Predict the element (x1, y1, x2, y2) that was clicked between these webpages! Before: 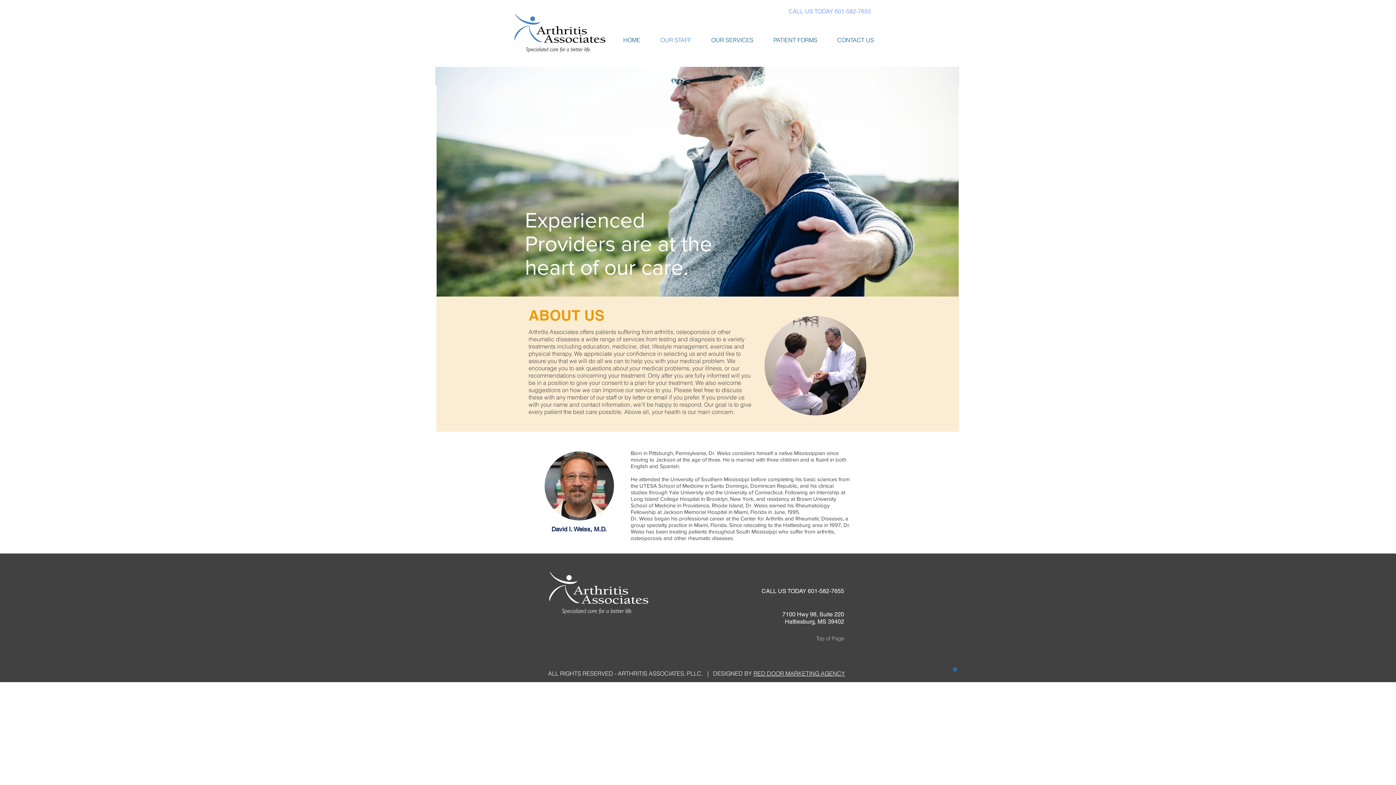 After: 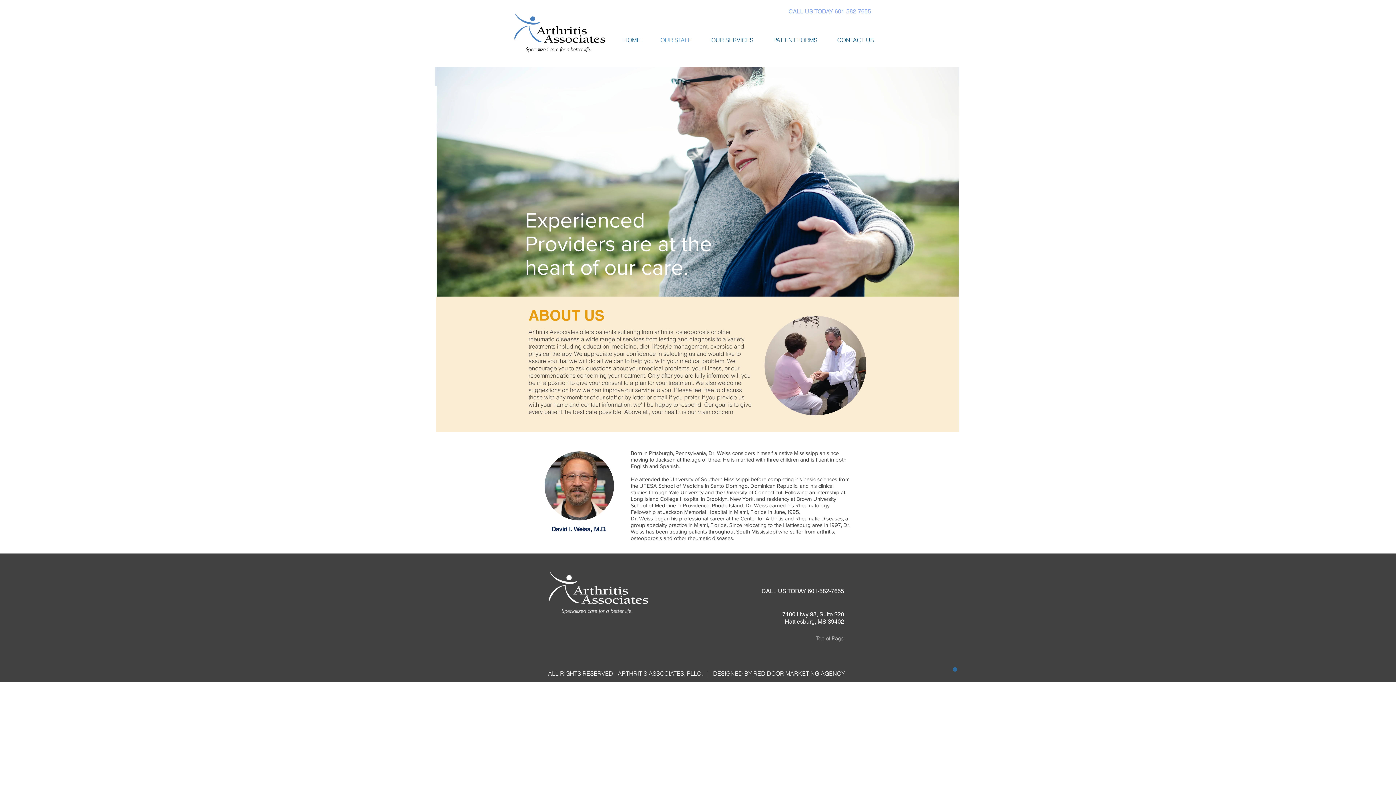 Action: label: Top of Page bbox: (802, 634, 844, 642)